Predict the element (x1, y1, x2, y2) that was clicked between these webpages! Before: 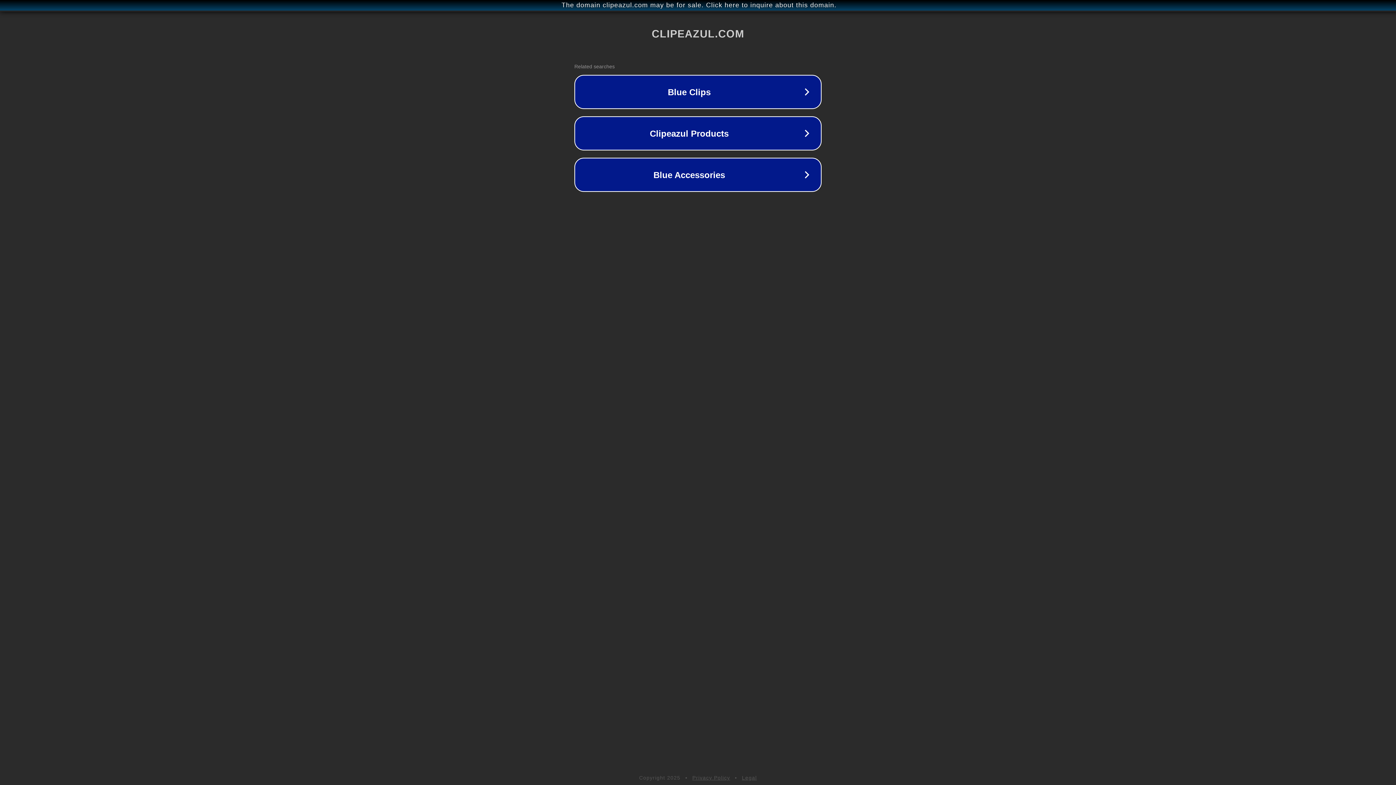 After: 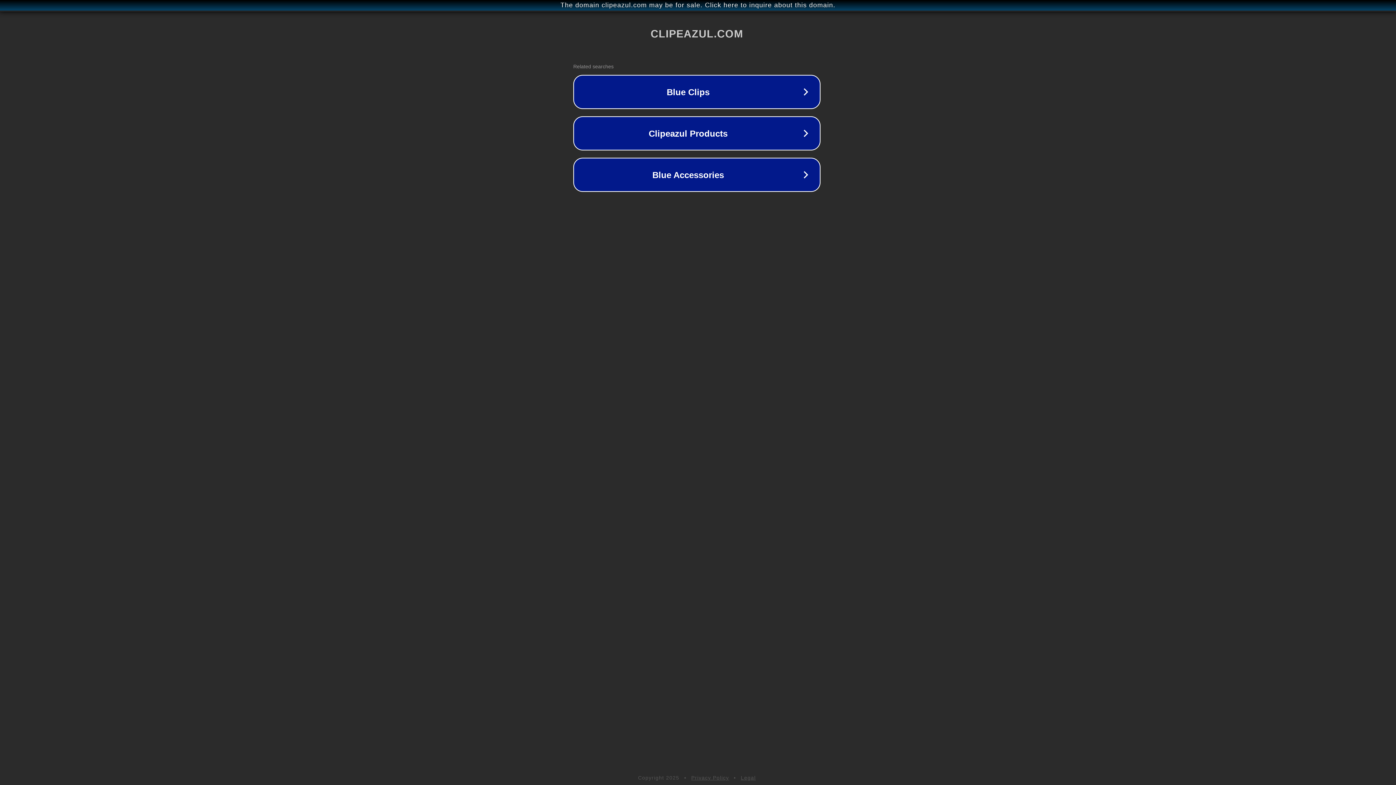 Action: label: The domain clipeazul.com may be for sale. Click here to inquire about this domain. bbox: (1, 1, 1397, 9)